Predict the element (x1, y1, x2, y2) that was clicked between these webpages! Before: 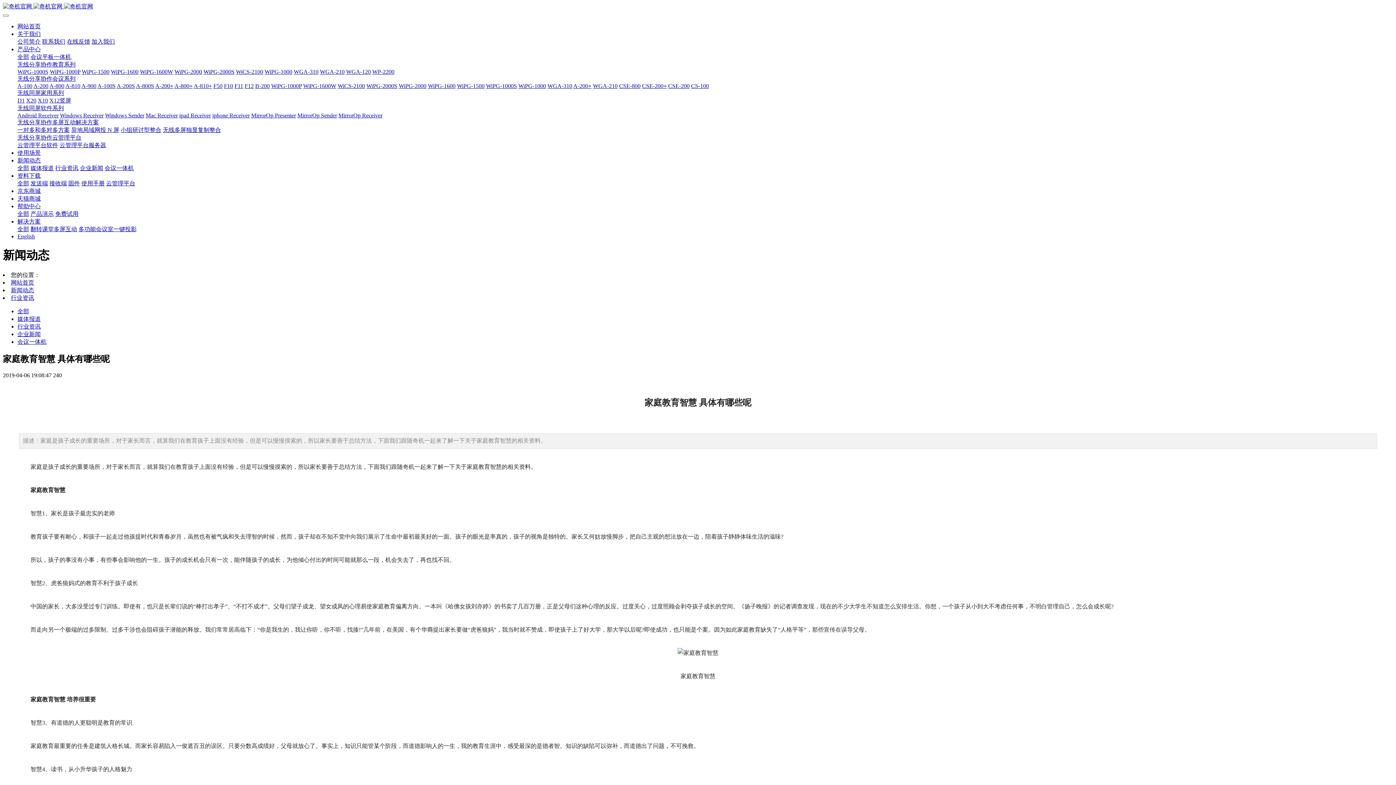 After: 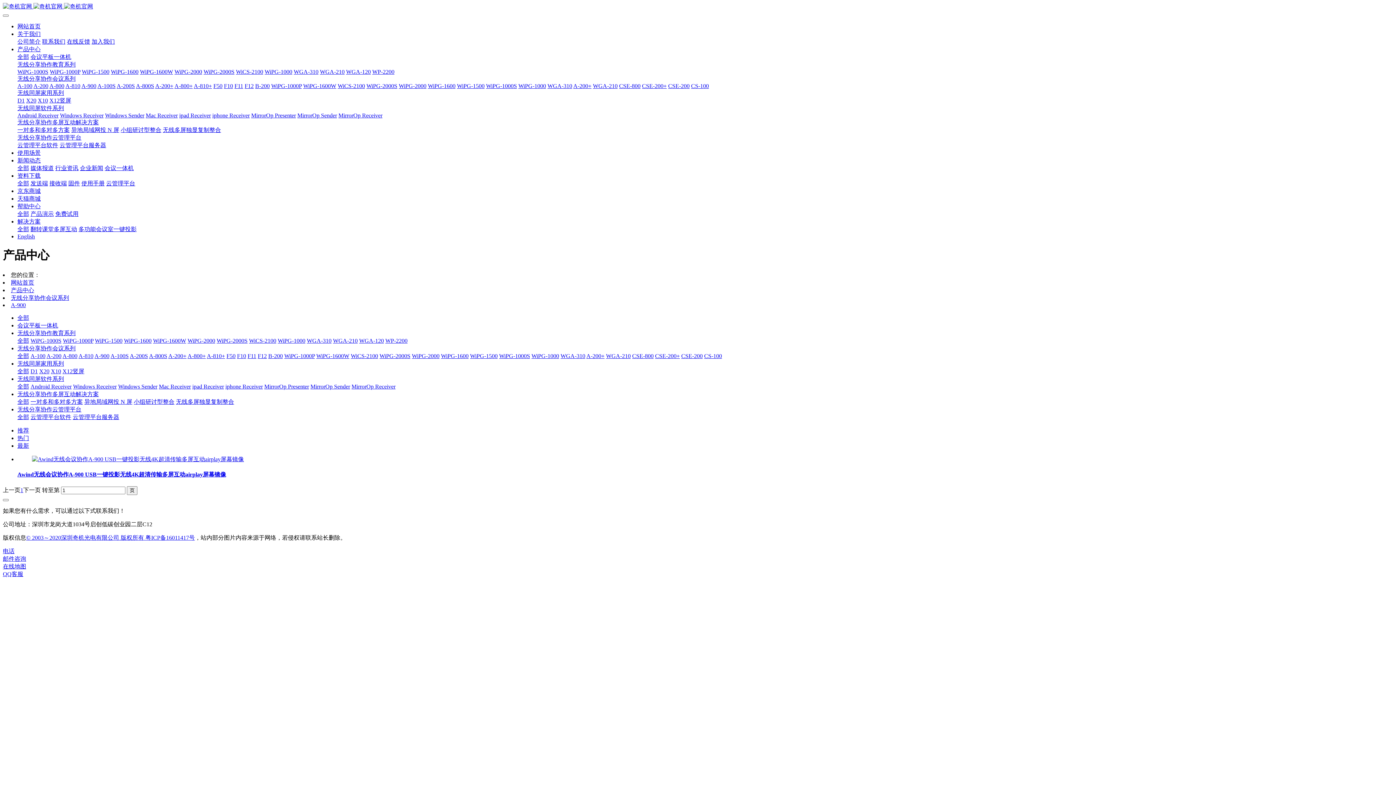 Action: bbox: (81, 82, 96, 89) label: A-900